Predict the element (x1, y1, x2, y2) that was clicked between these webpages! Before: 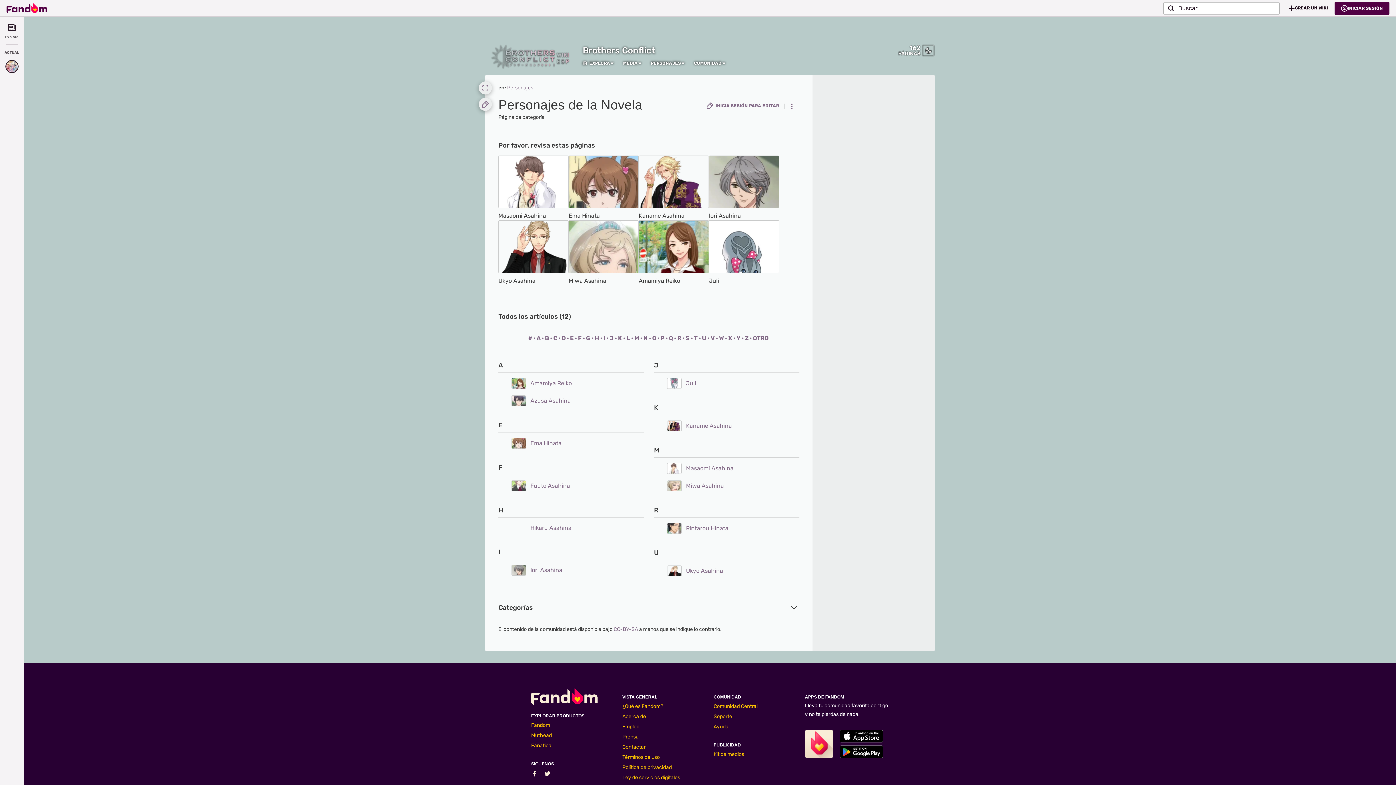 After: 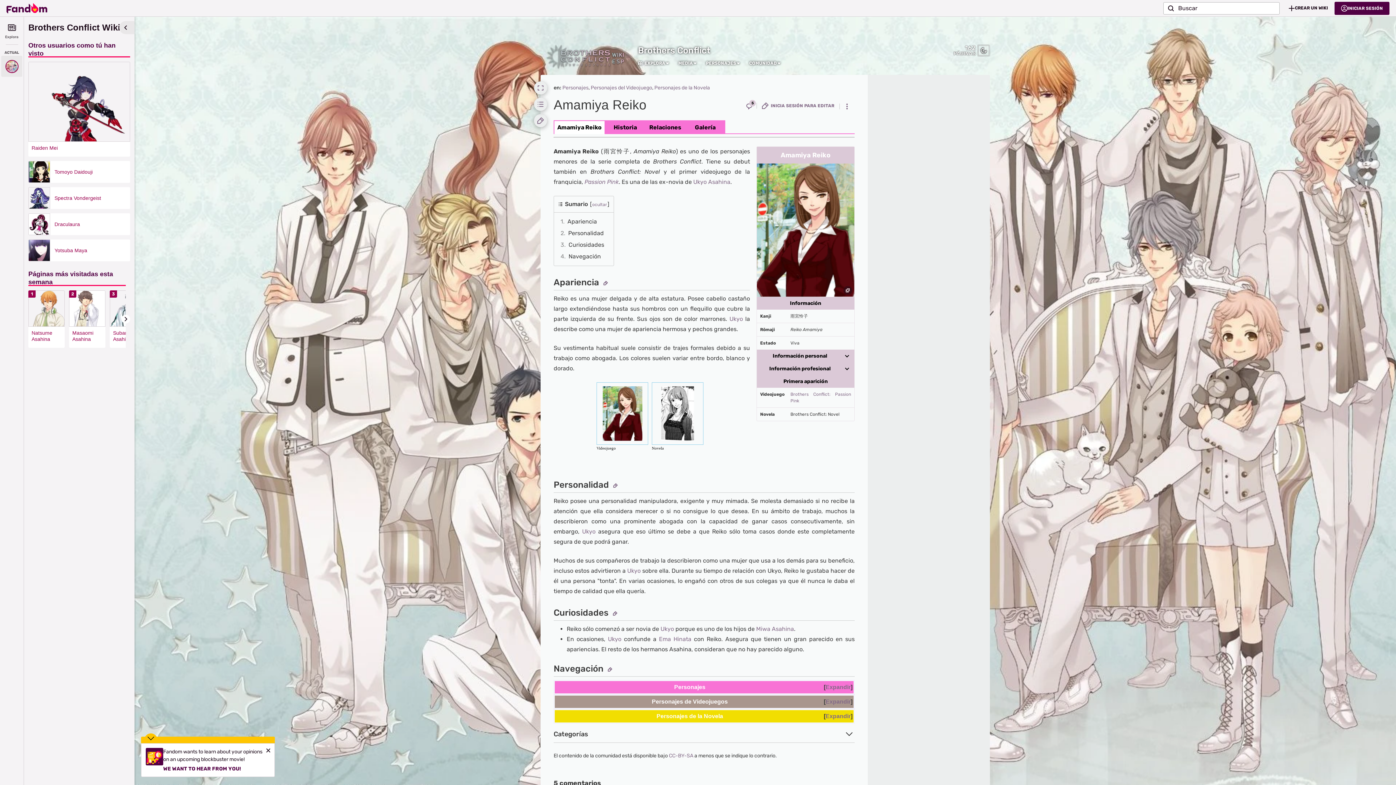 Action: bbox: (511, 378, 526, 388)